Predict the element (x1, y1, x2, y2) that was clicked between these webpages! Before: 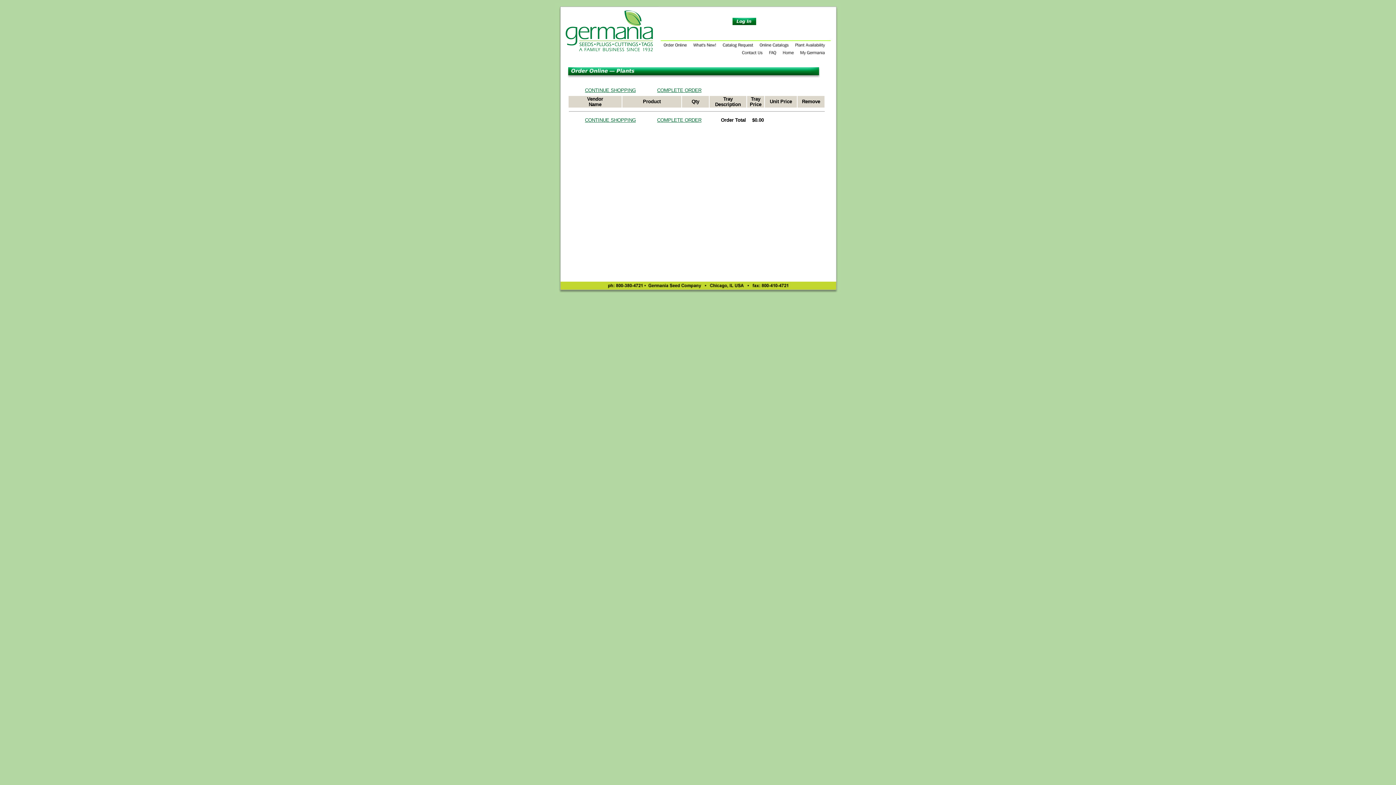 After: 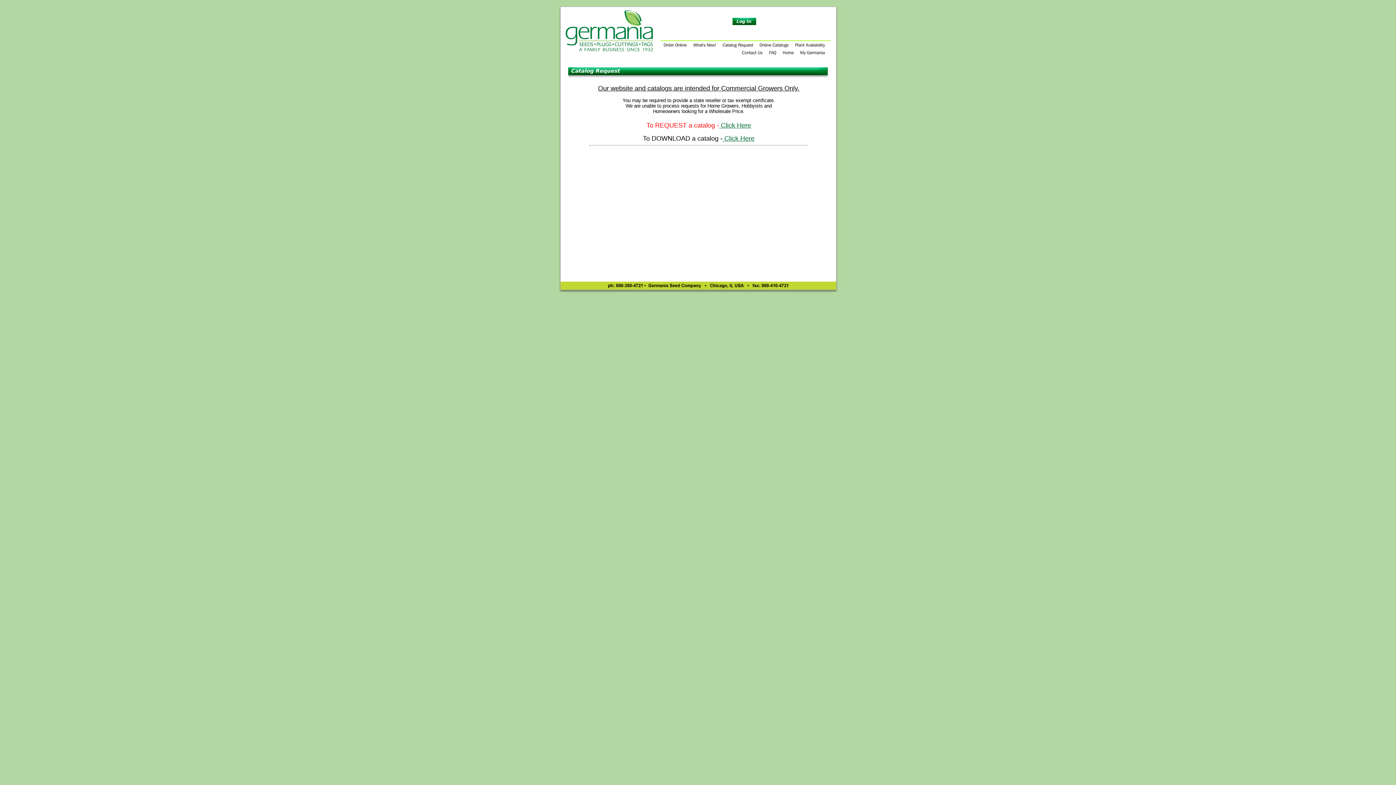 Action: bbox: (720, 44, 756, 49)